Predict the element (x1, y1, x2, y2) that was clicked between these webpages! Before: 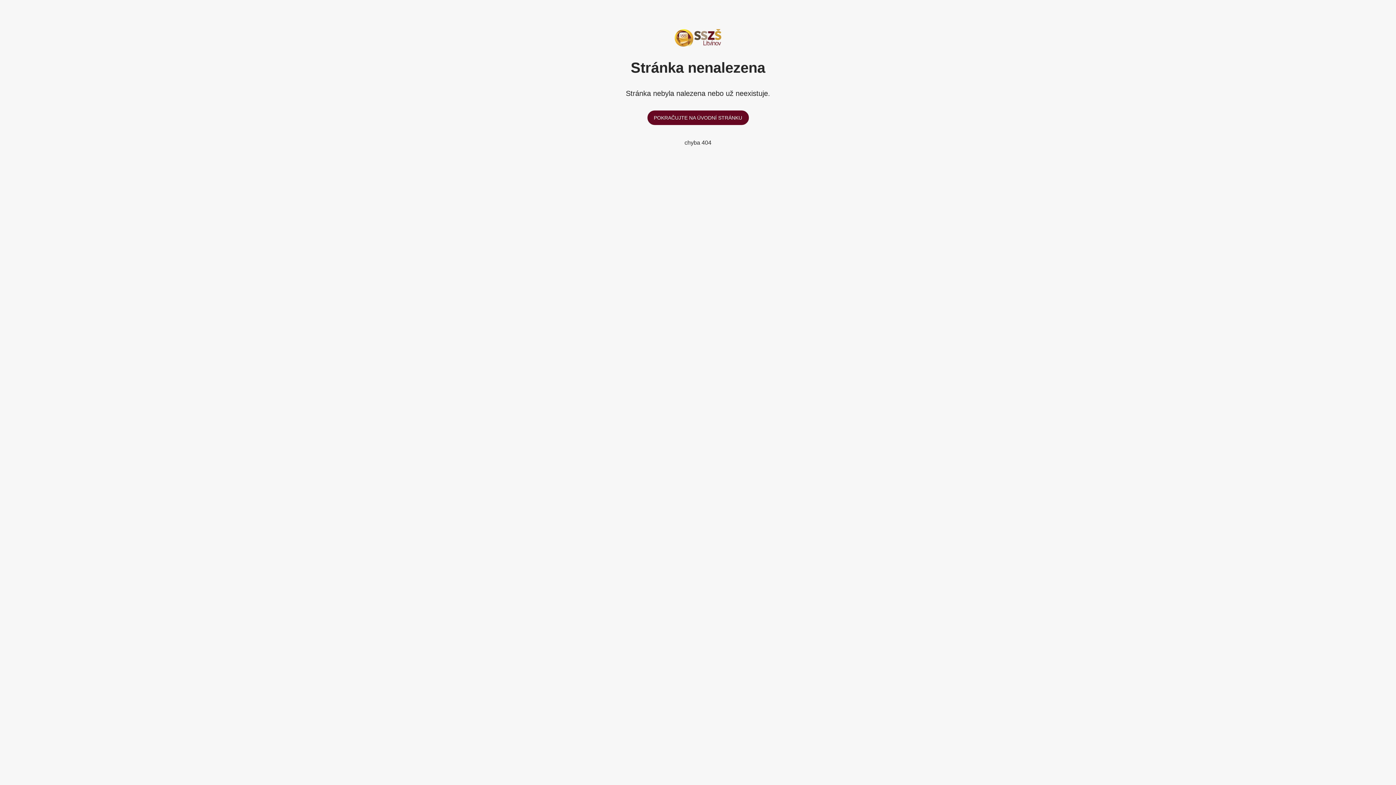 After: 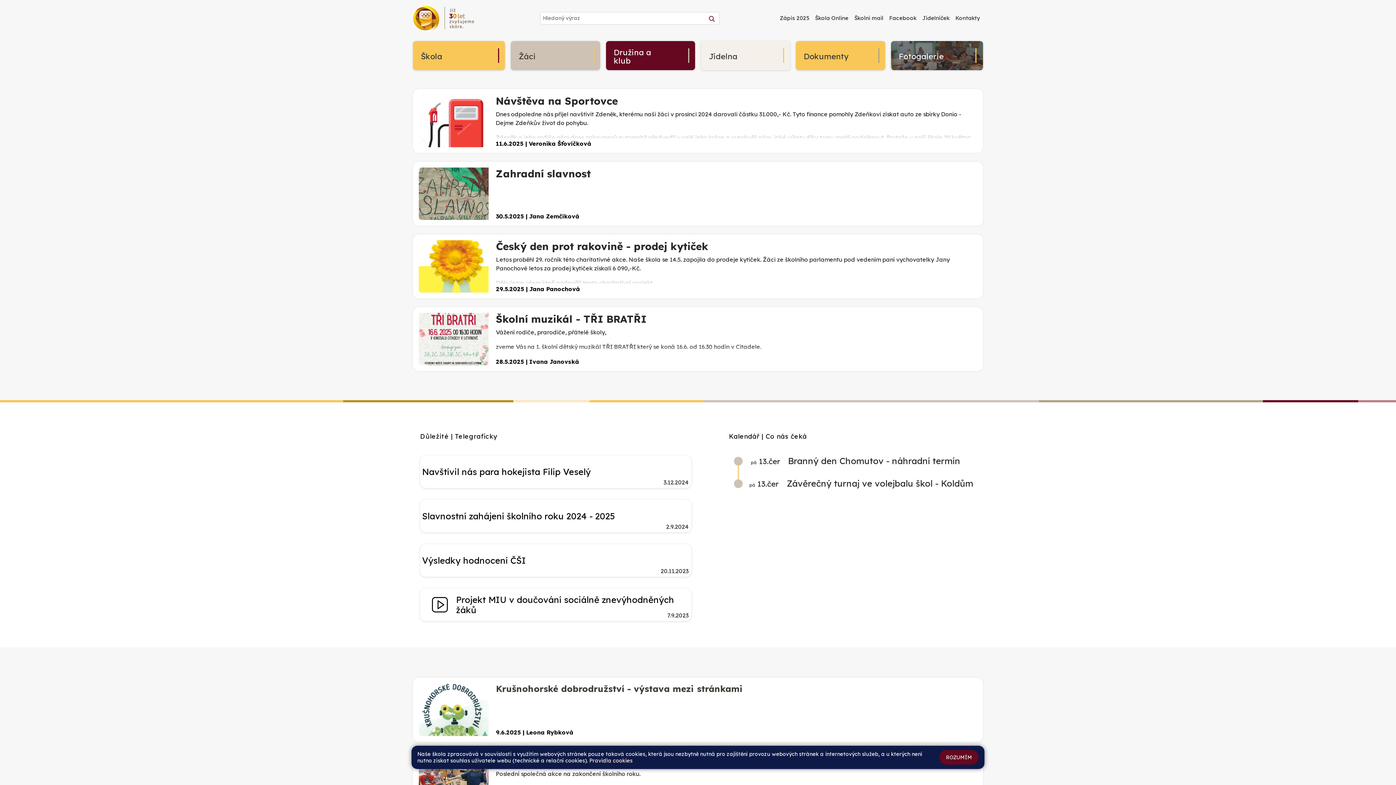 Action: bbox: (647, 110, 748, 125) label: POKRAČUJTE NA ÚVODNÍ STRÁNKU